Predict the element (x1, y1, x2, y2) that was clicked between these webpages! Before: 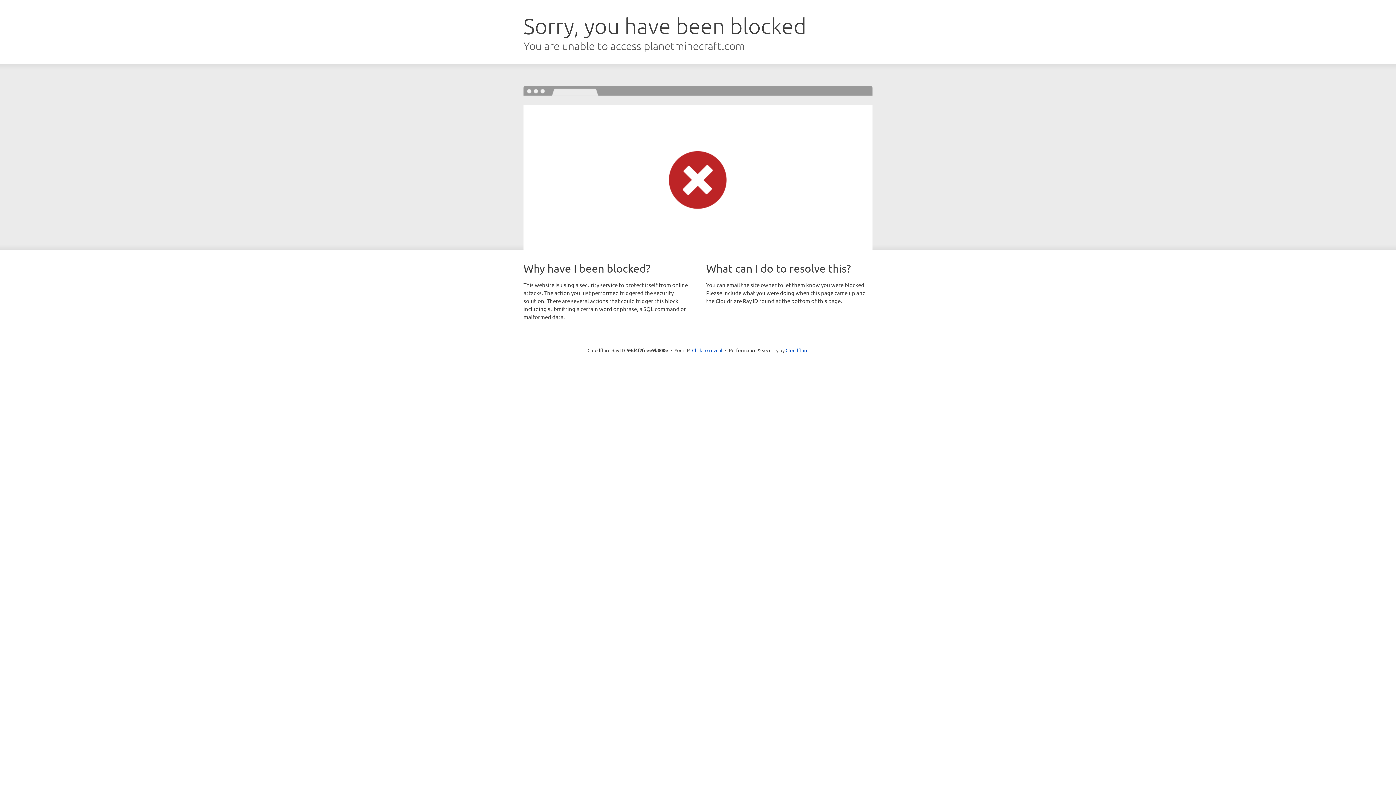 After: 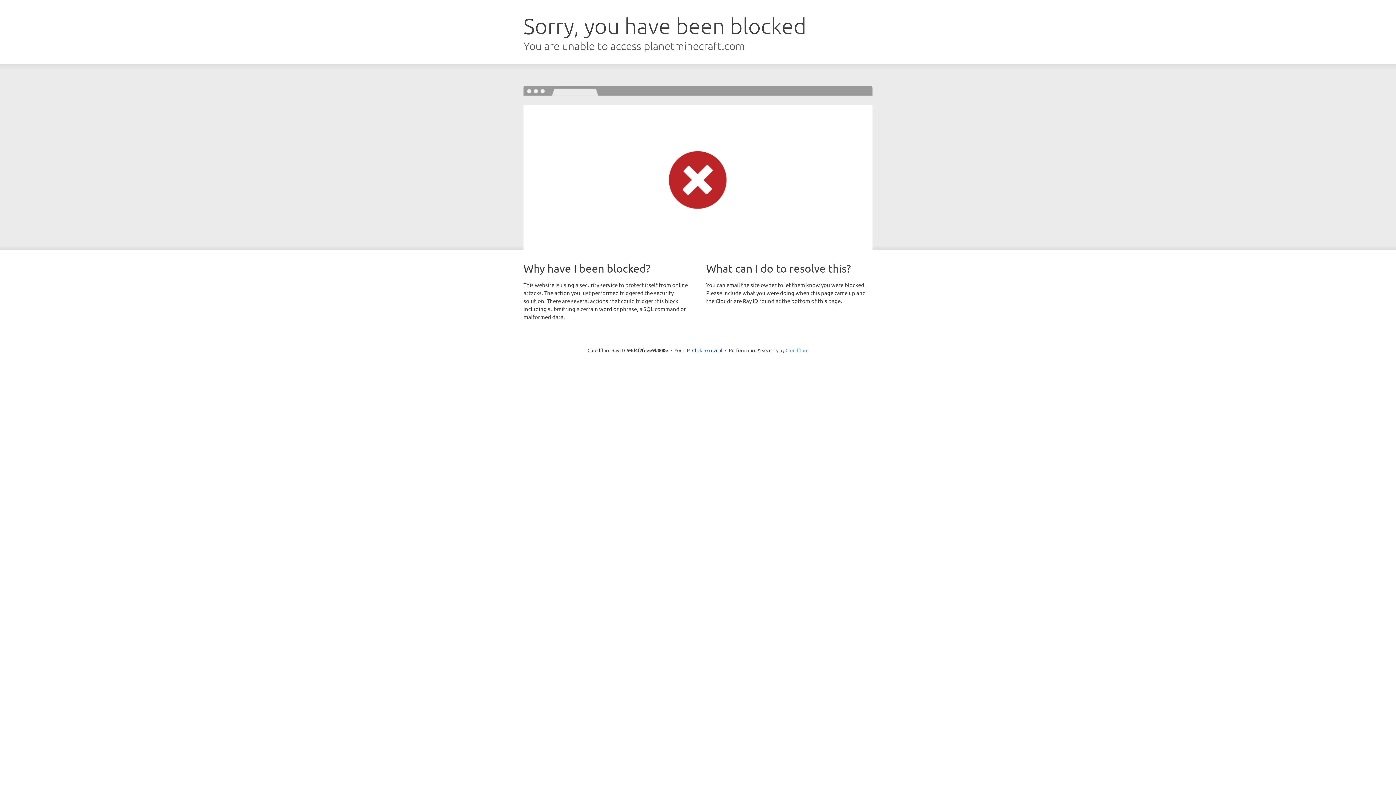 Action: bbox: (785, 347, 808, 353) label: Cloudflare